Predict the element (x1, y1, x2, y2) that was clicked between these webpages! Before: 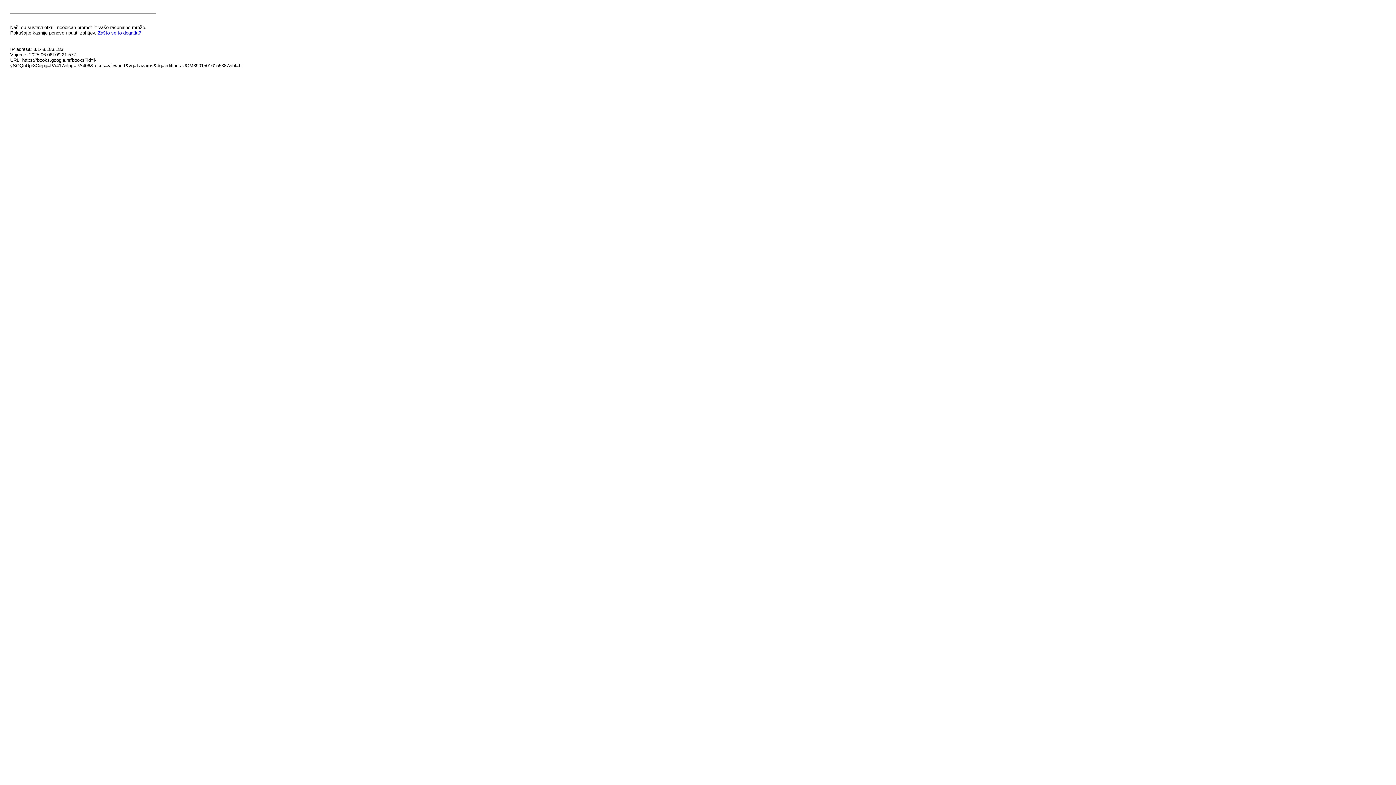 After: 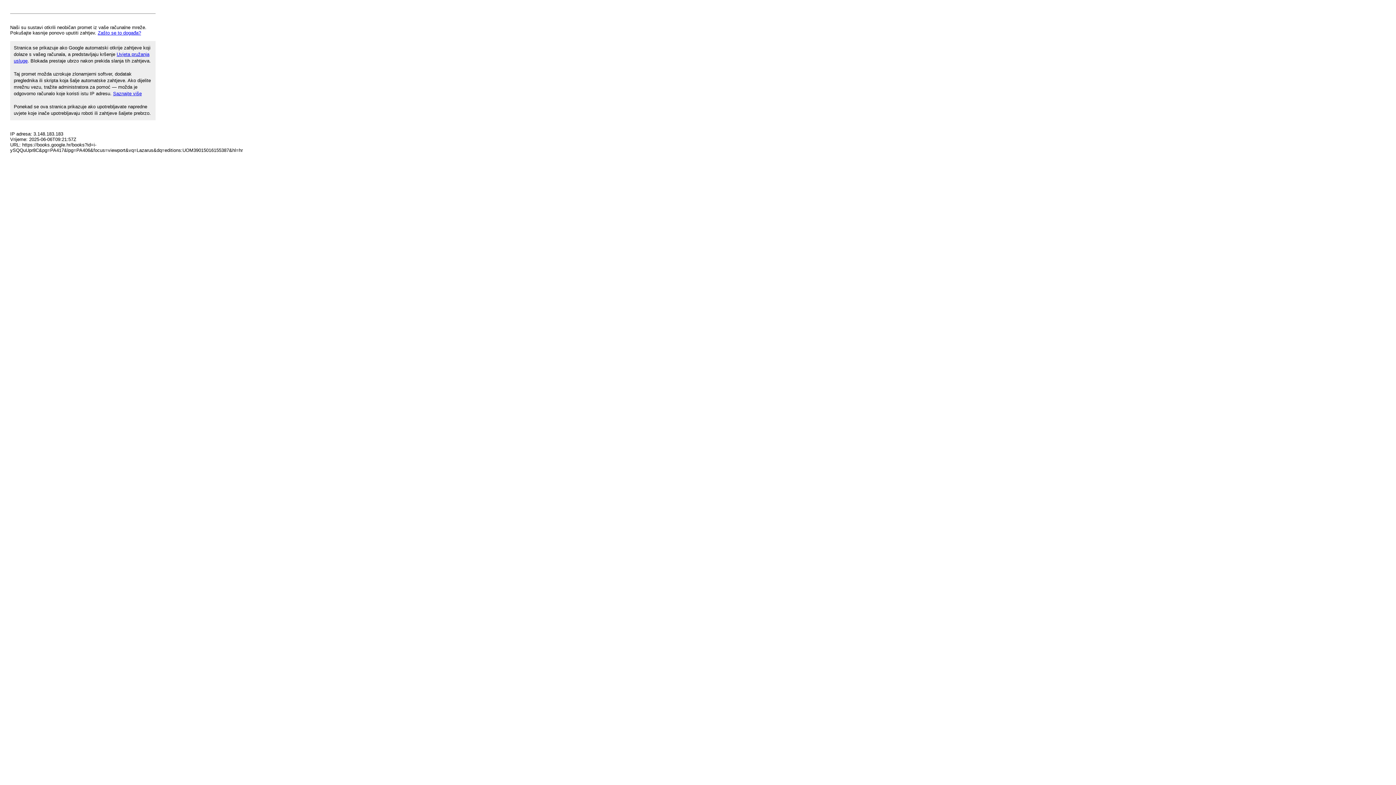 Action: bbox: (97, 30, 141, 35) label: Zašto se to događa?